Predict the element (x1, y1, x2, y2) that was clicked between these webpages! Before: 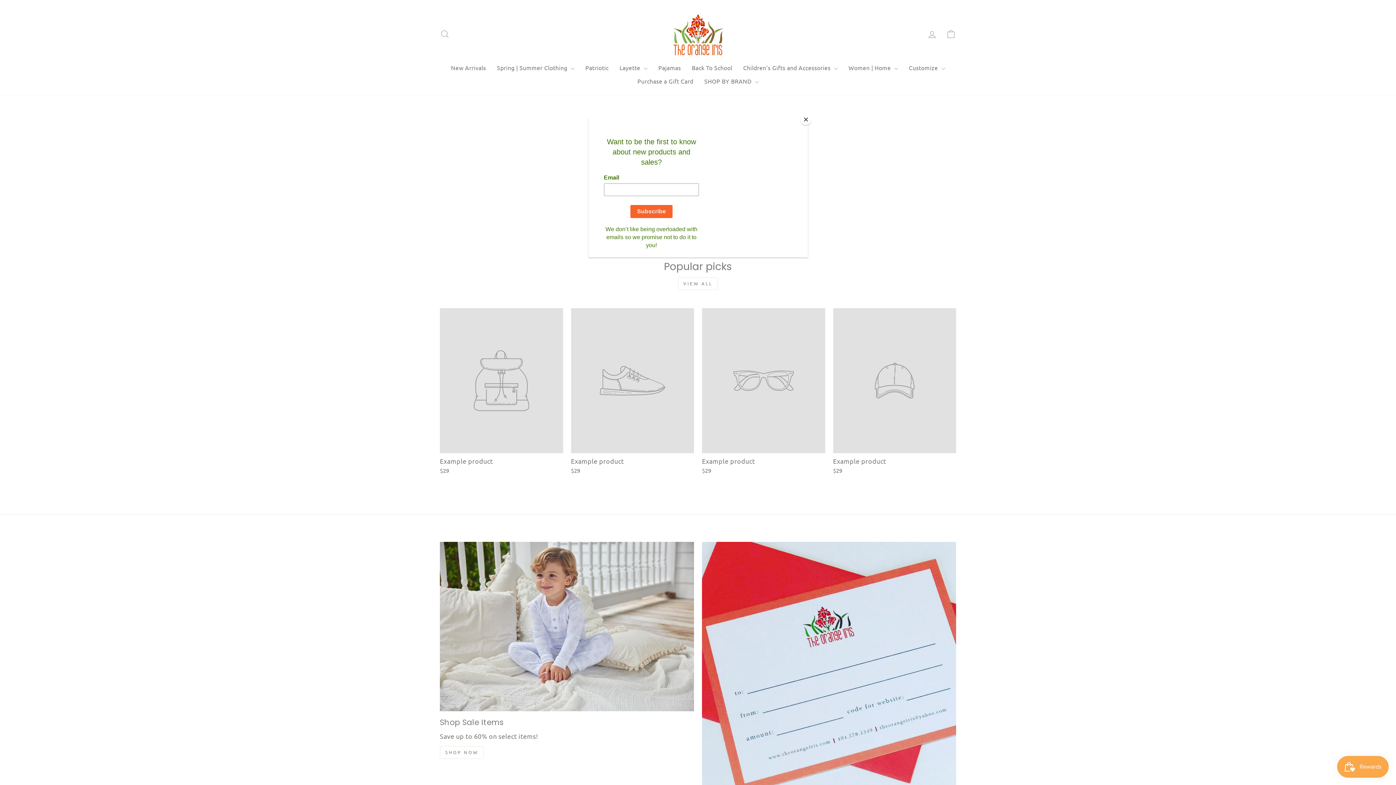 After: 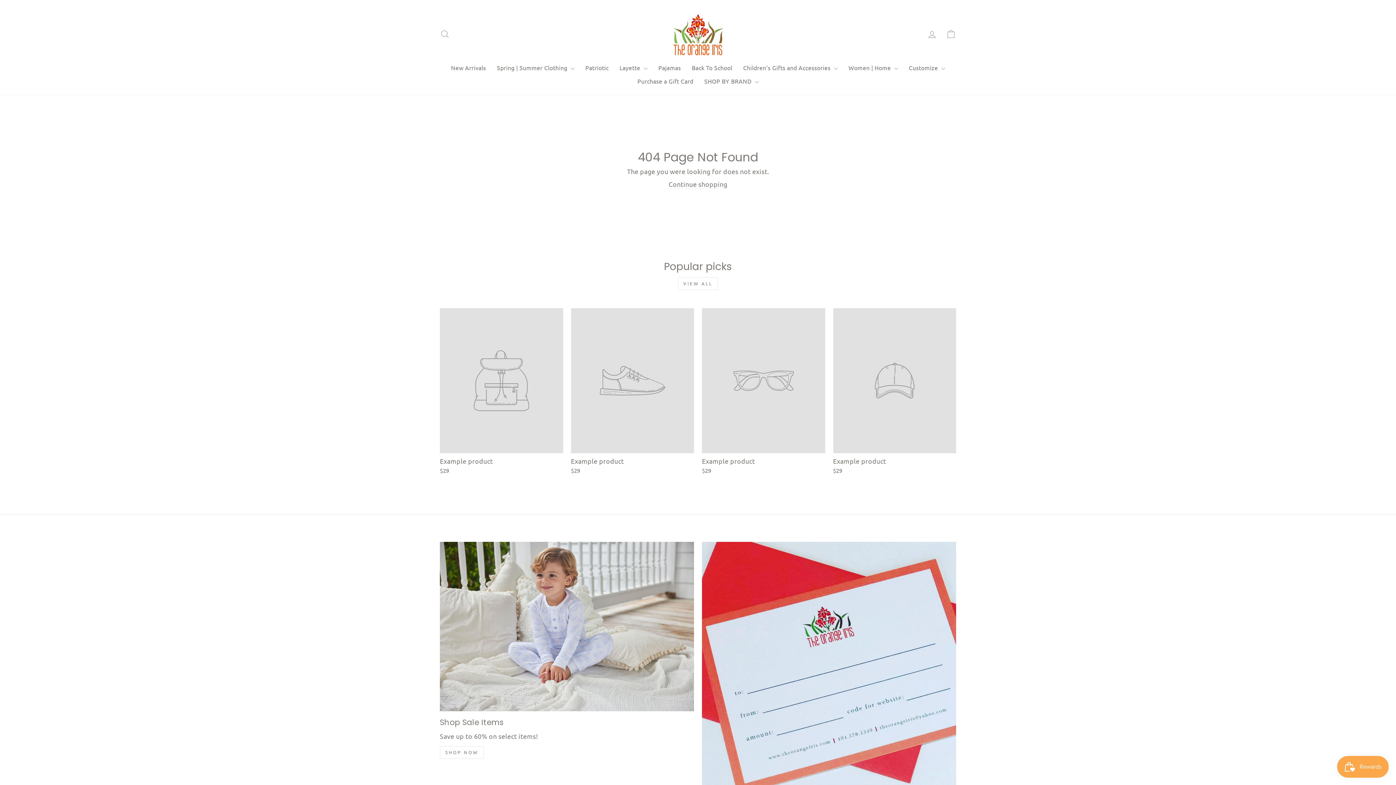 Action: label: Close bbox: (800, 114, 811, 125)